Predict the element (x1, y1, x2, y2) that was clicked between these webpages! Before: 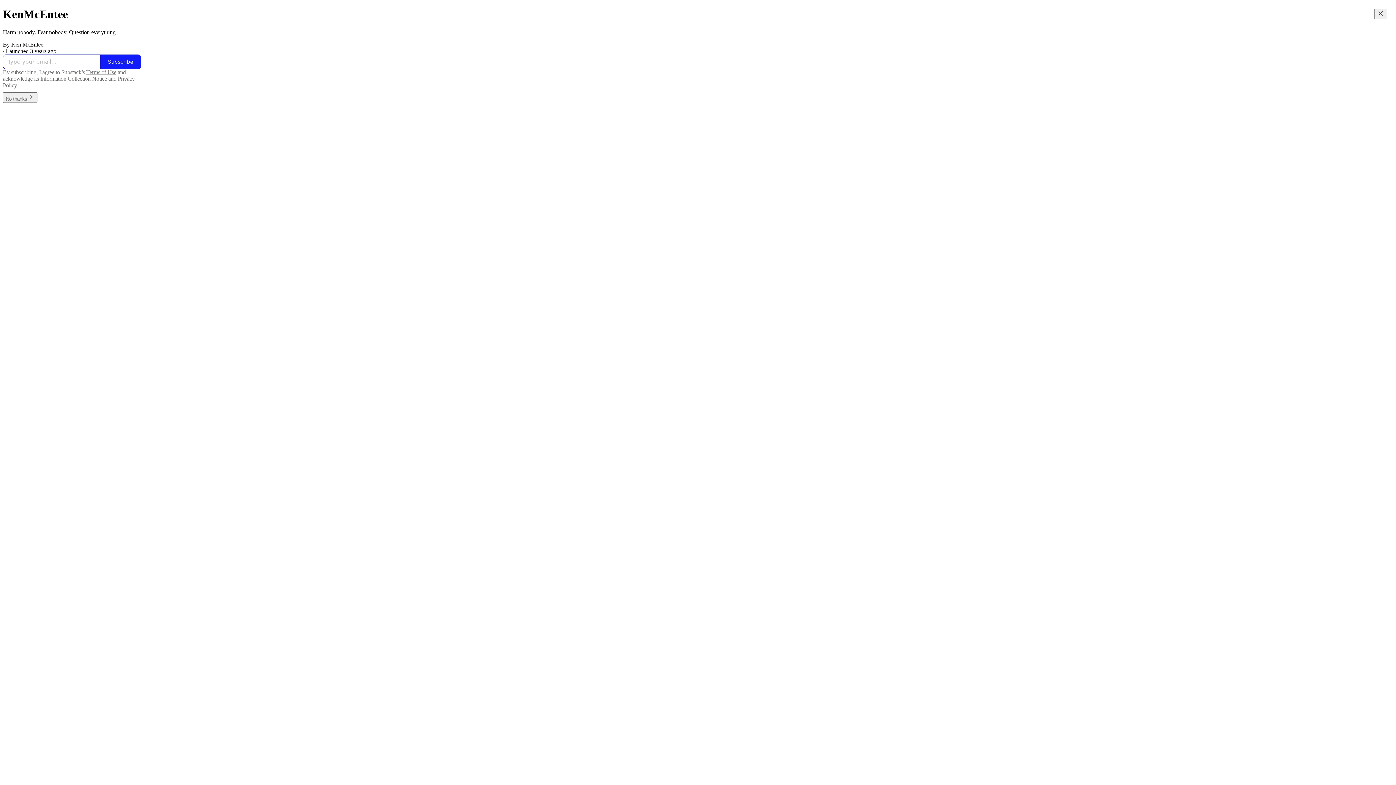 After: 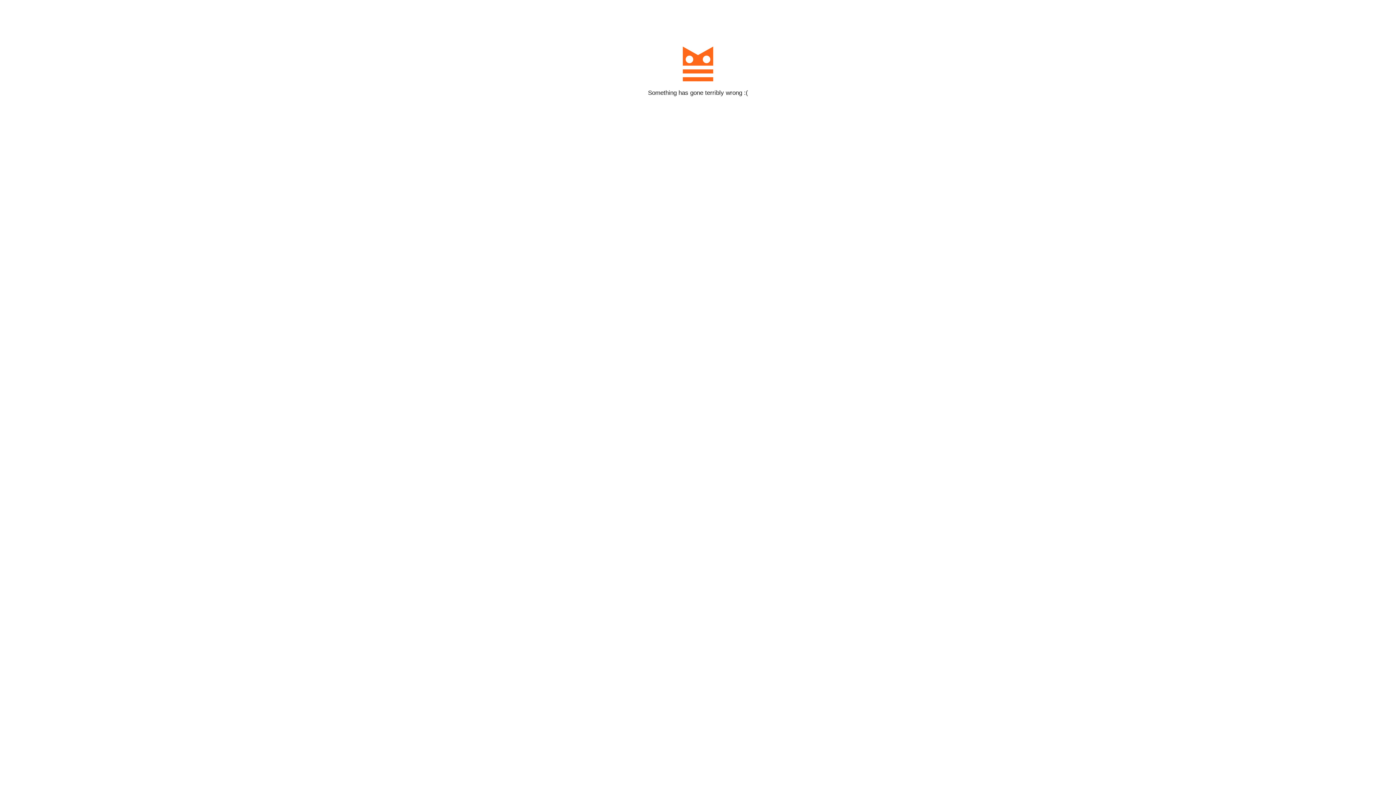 Action: bbox: (100, 54, 141, 69) label: Subscribe